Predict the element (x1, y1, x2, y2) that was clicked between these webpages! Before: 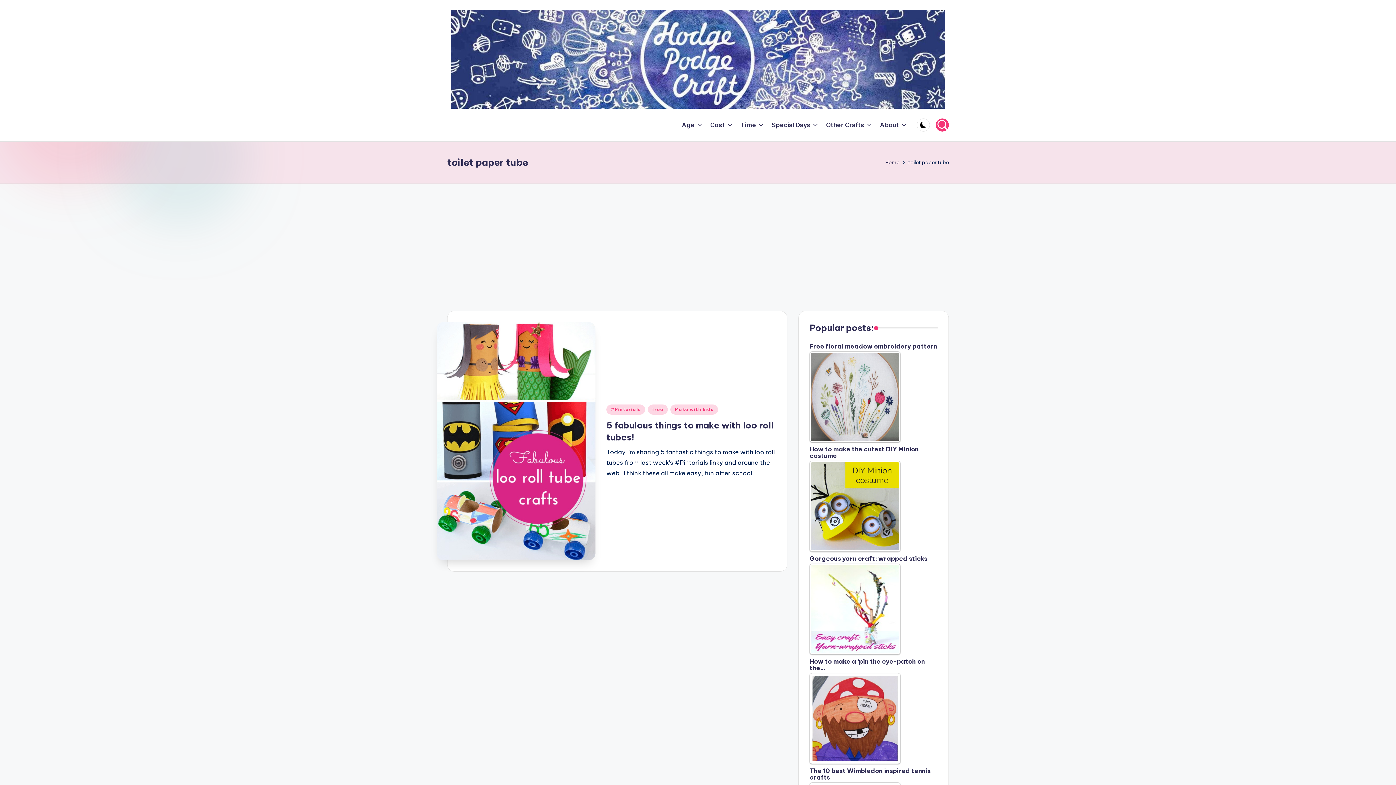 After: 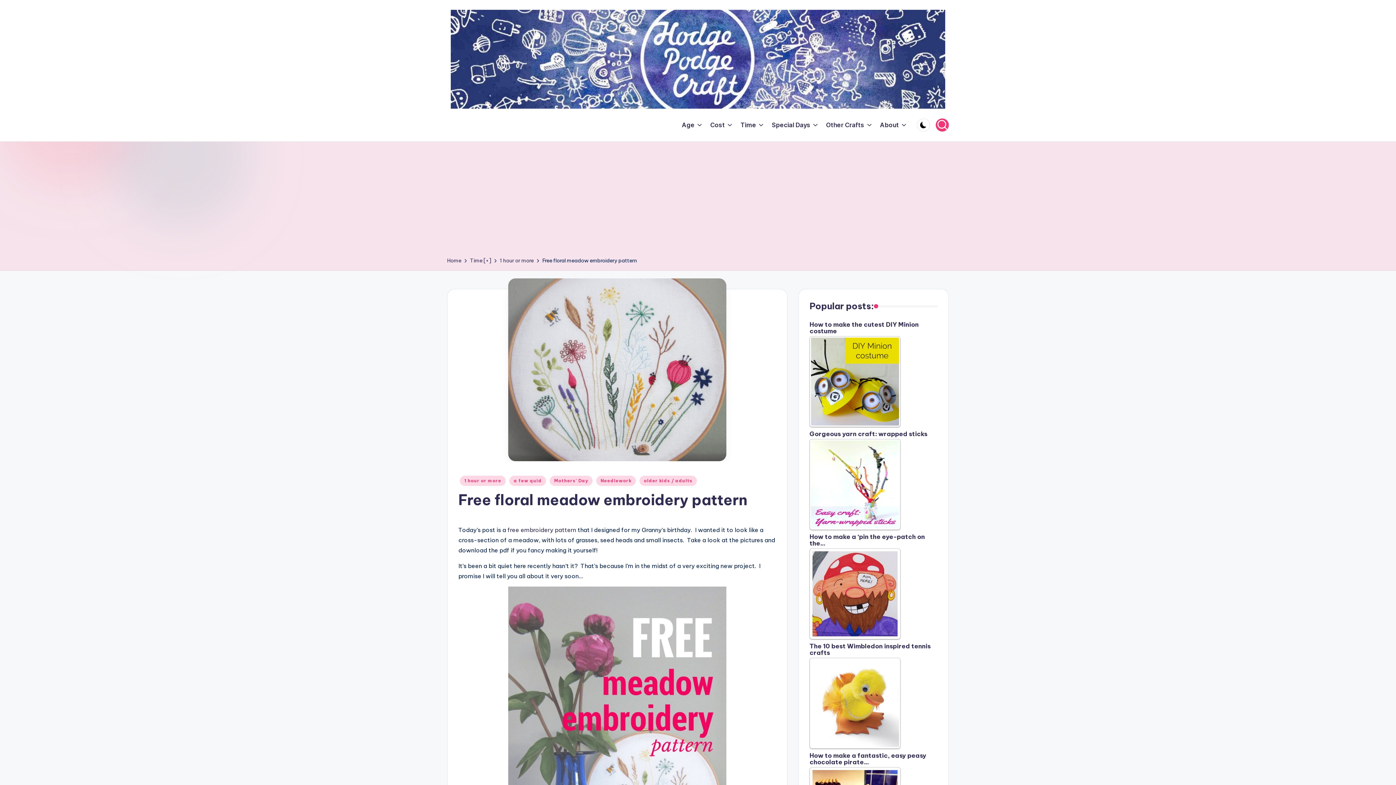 Action: label: Free floral meadow embroidery pattern bbox: (809, 343, 937, 351)